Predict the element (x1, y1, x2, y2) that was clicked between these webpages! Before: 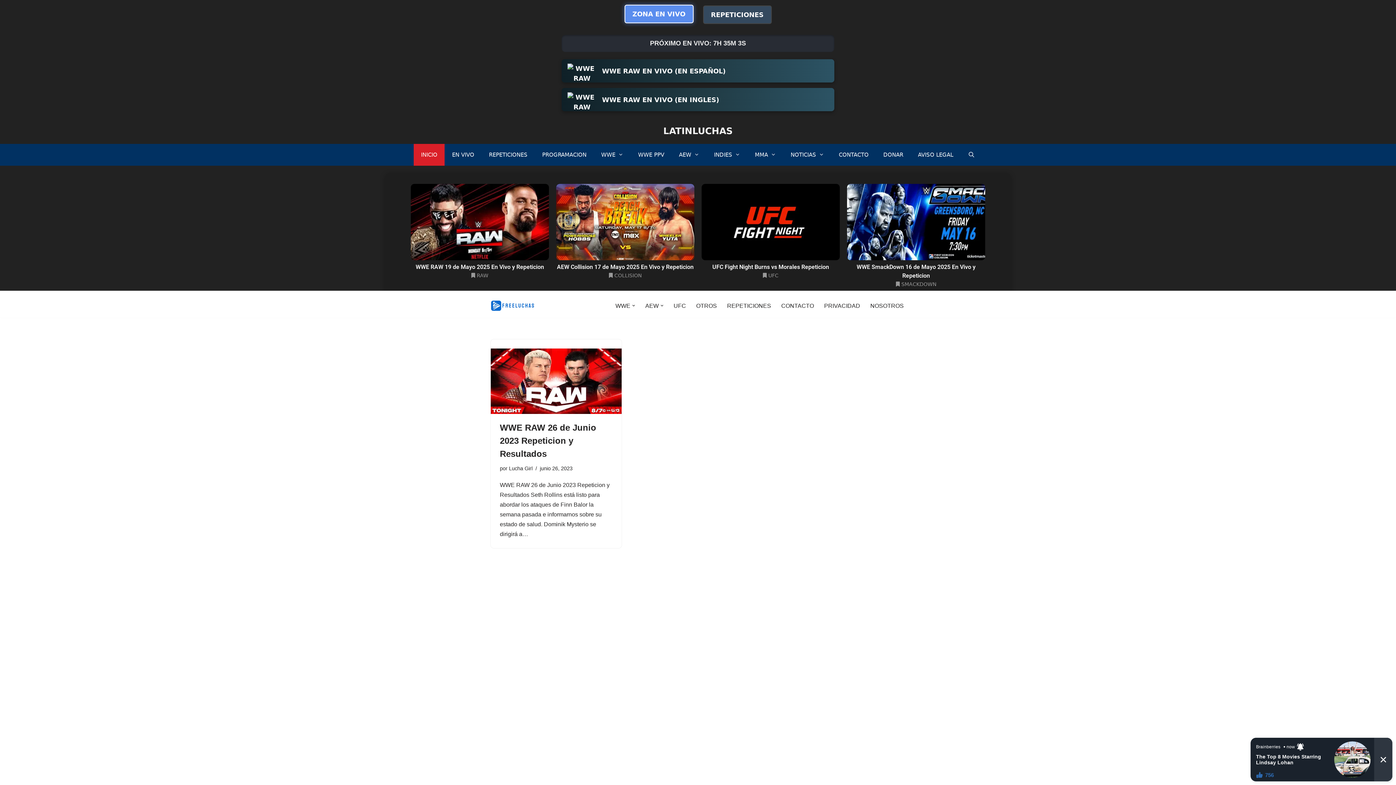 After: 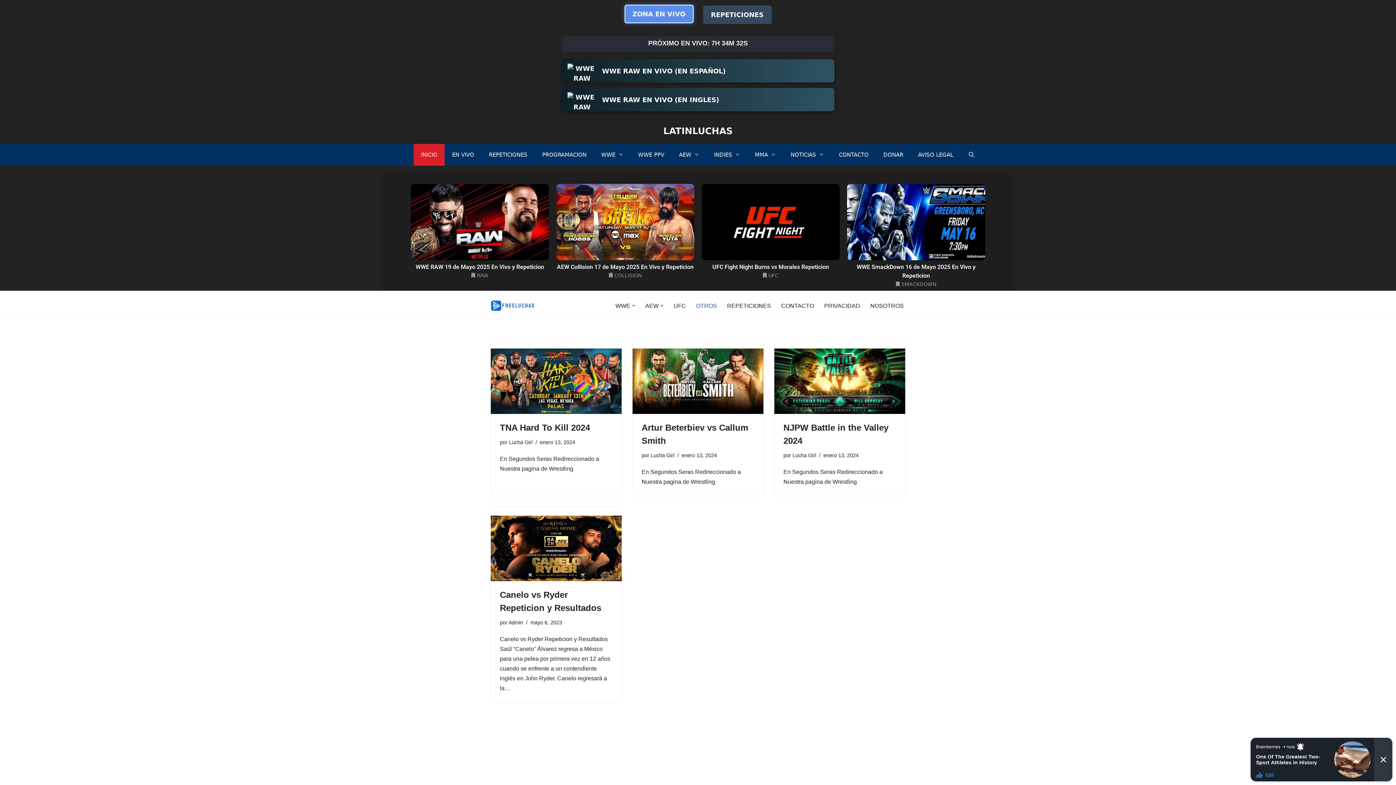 Action: label: OTROS bbox: (696, 301, 717, 310)